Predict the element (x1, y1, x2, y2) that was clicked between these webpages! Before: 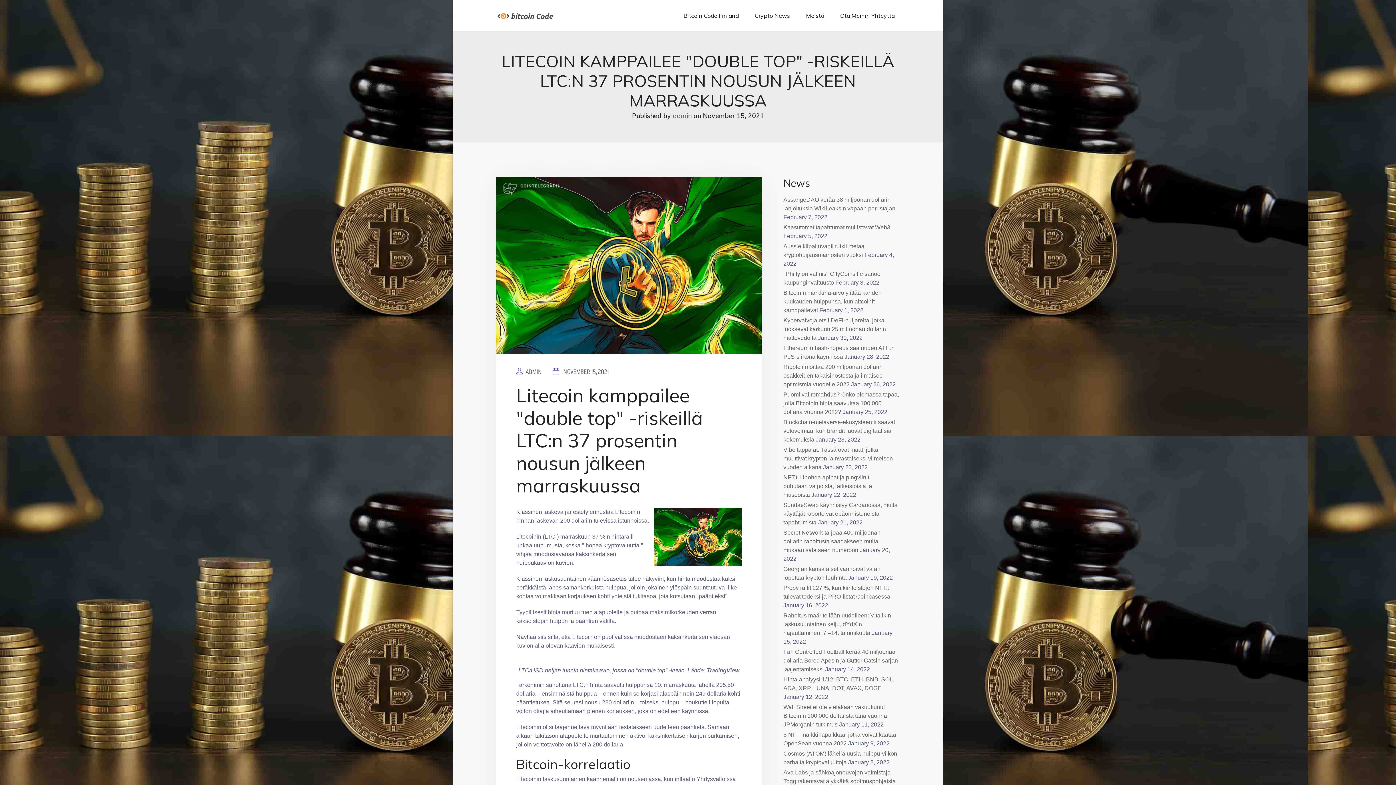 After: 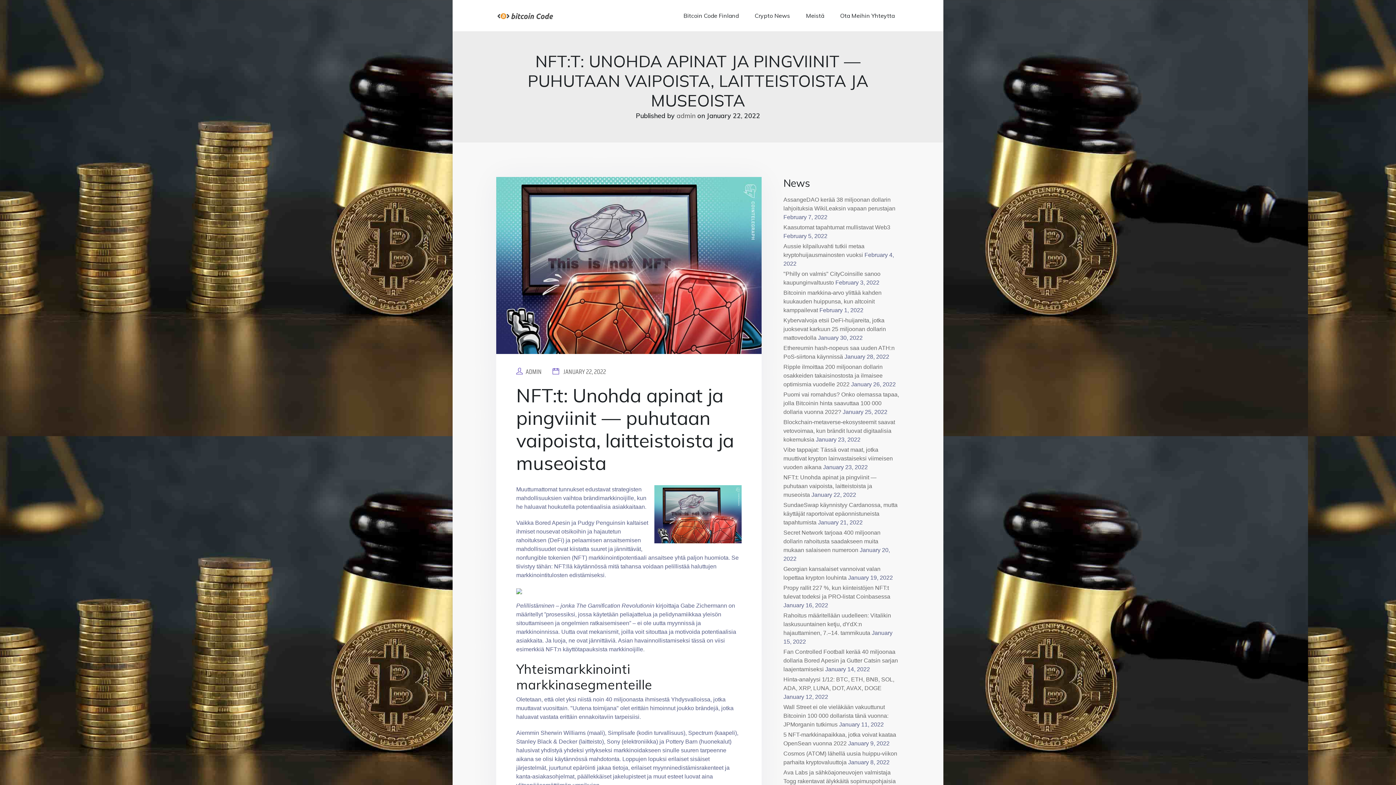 Action: label: NFT:t: Unohda apinat ja pingviinit — puhutaan vaipoista, laitteistoista ja museoista bbox: (783, 474, 876, 498)